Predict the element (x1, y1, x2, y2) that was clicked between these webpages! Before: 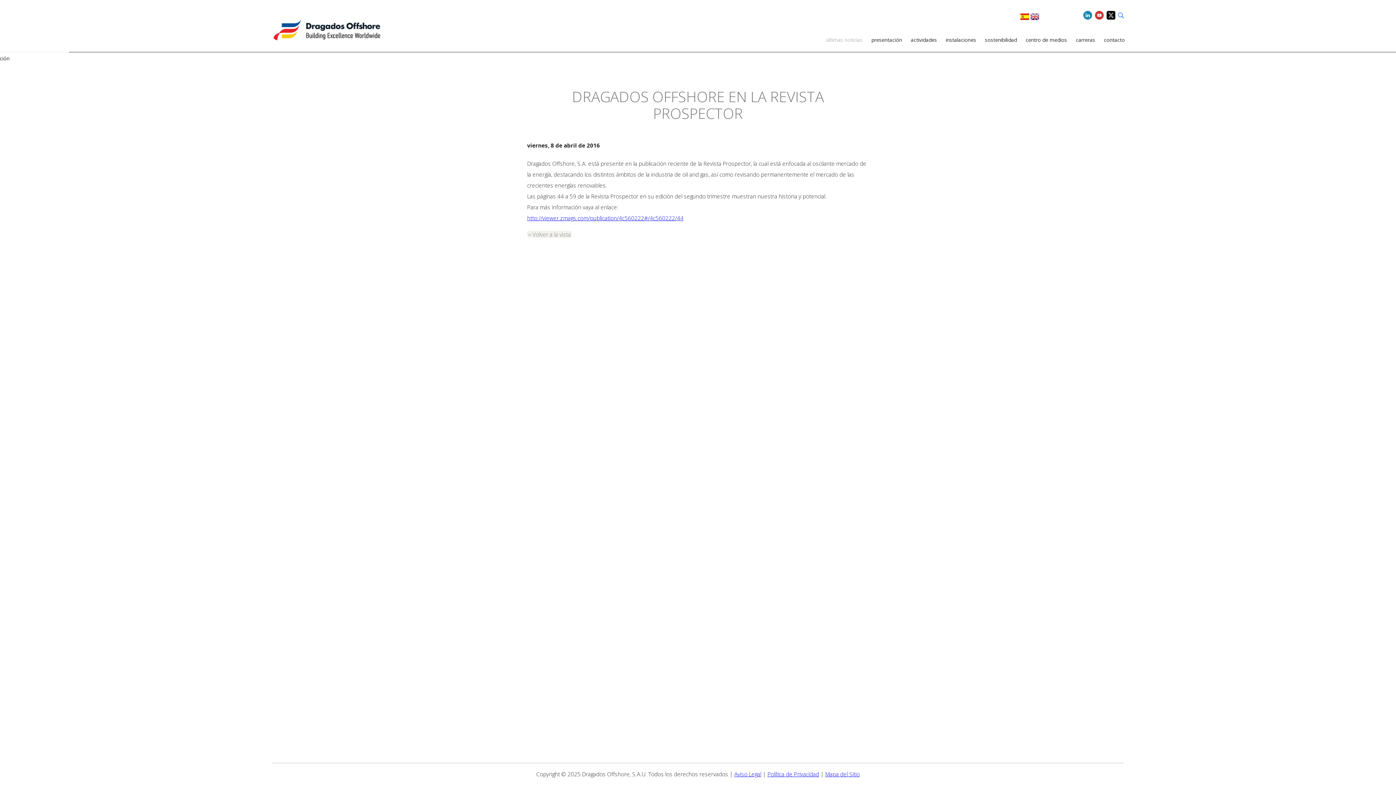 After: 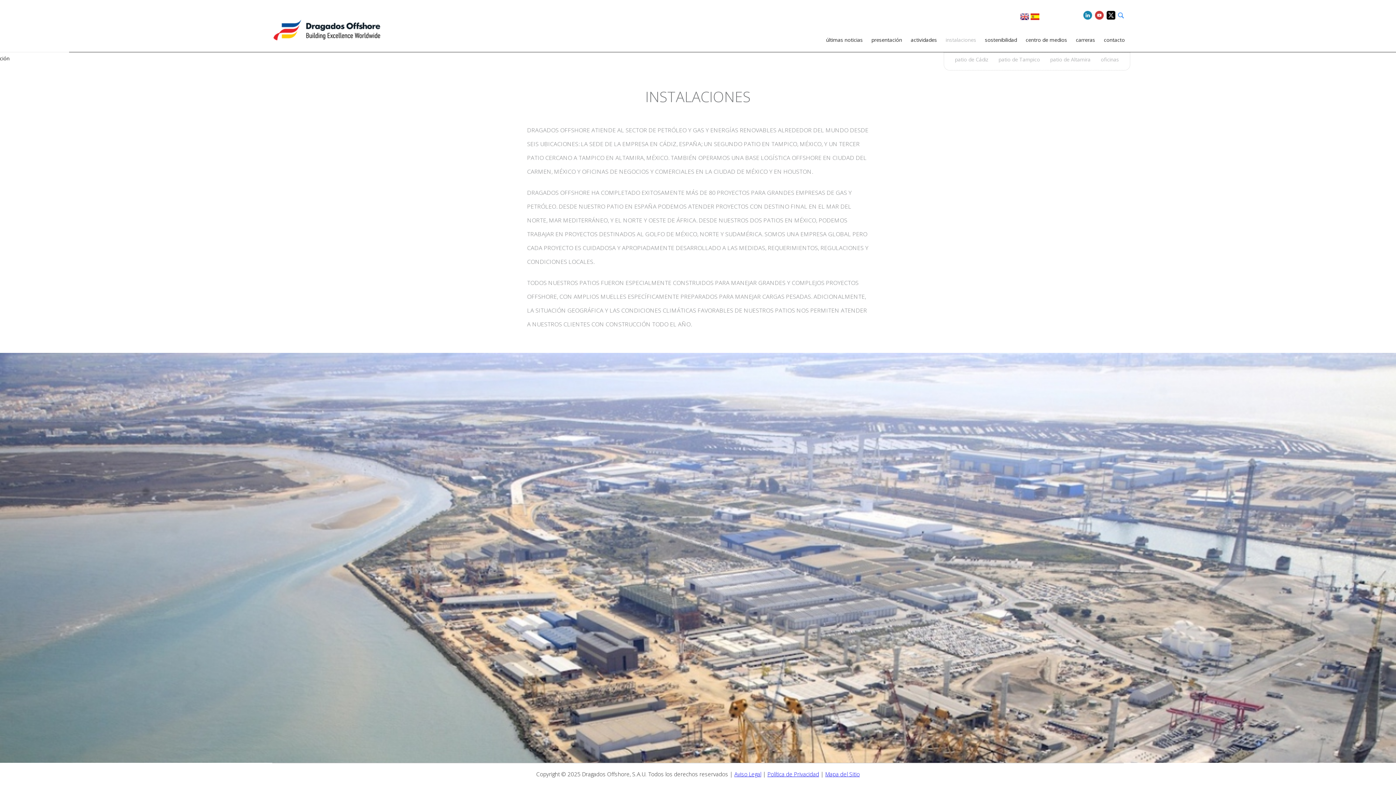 Action: label: instalaciones bbox: (941, 31, 980, 48)